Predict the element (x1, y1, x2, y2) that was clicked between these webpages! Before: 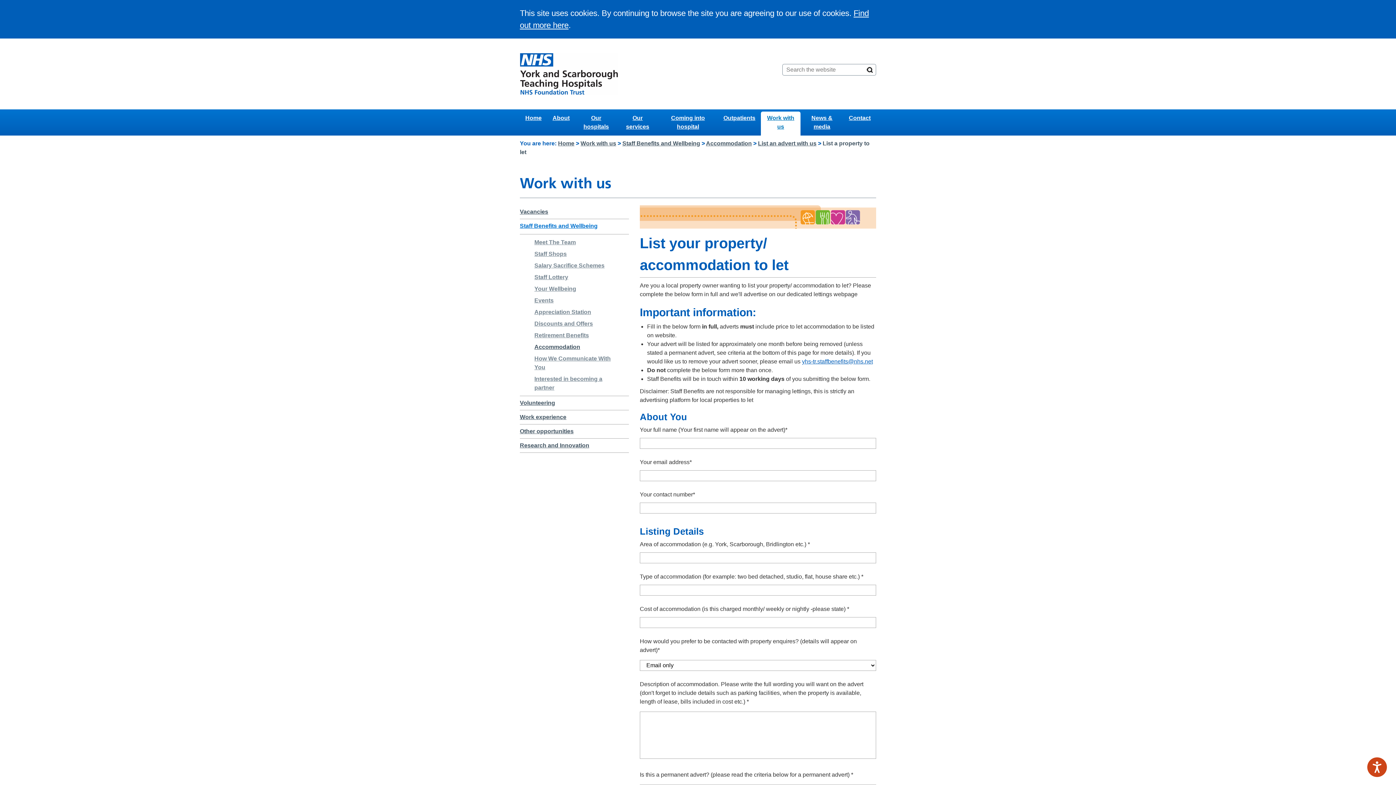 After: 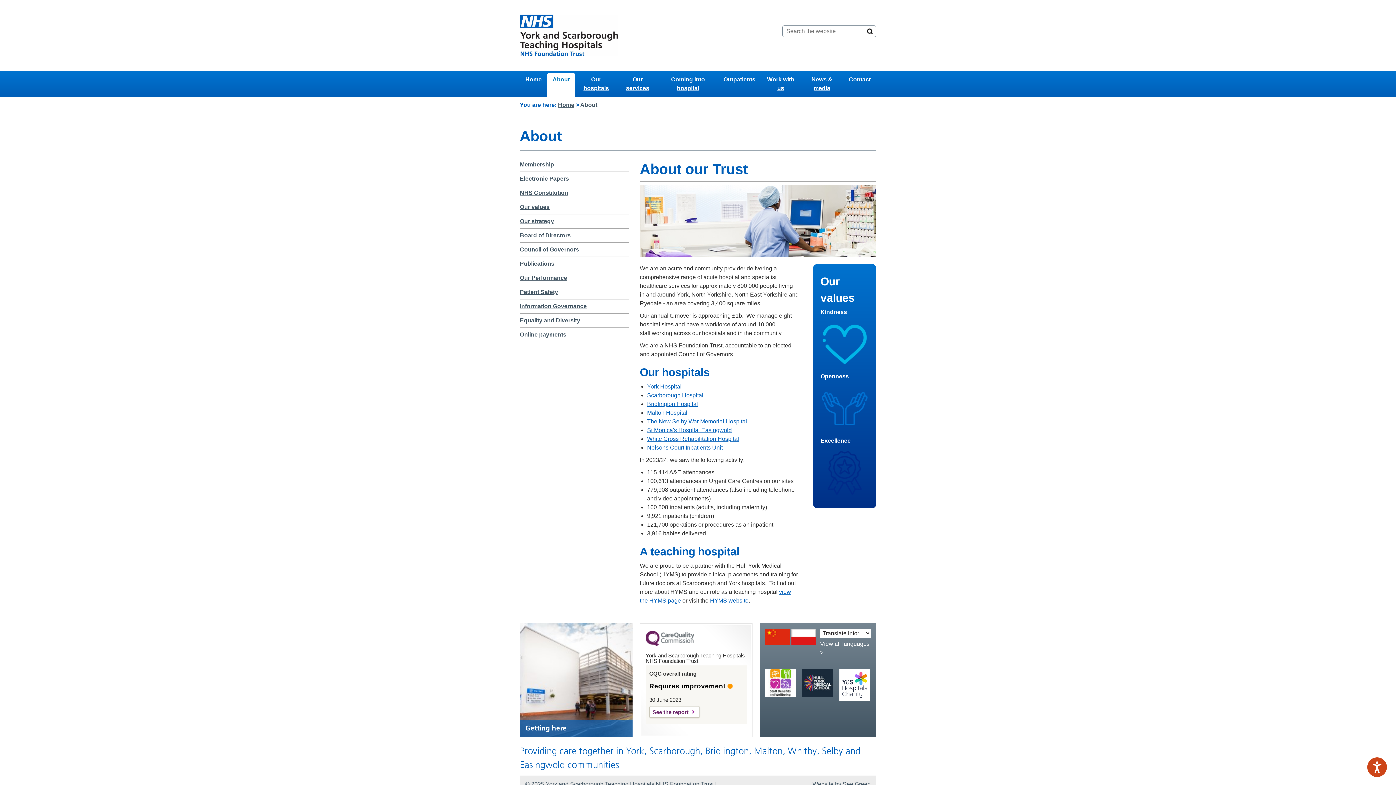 Action: label: About bbox: (547, 113, 575, 122)